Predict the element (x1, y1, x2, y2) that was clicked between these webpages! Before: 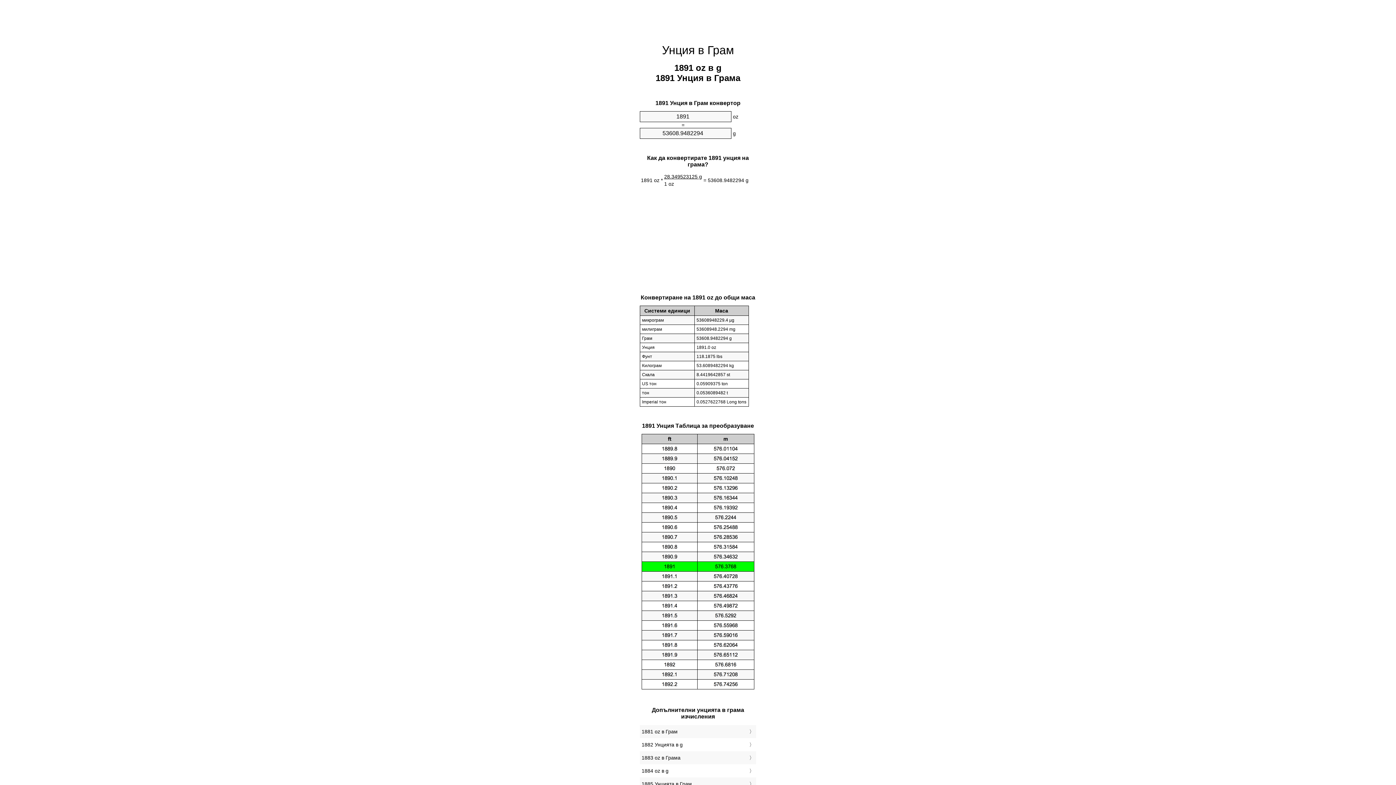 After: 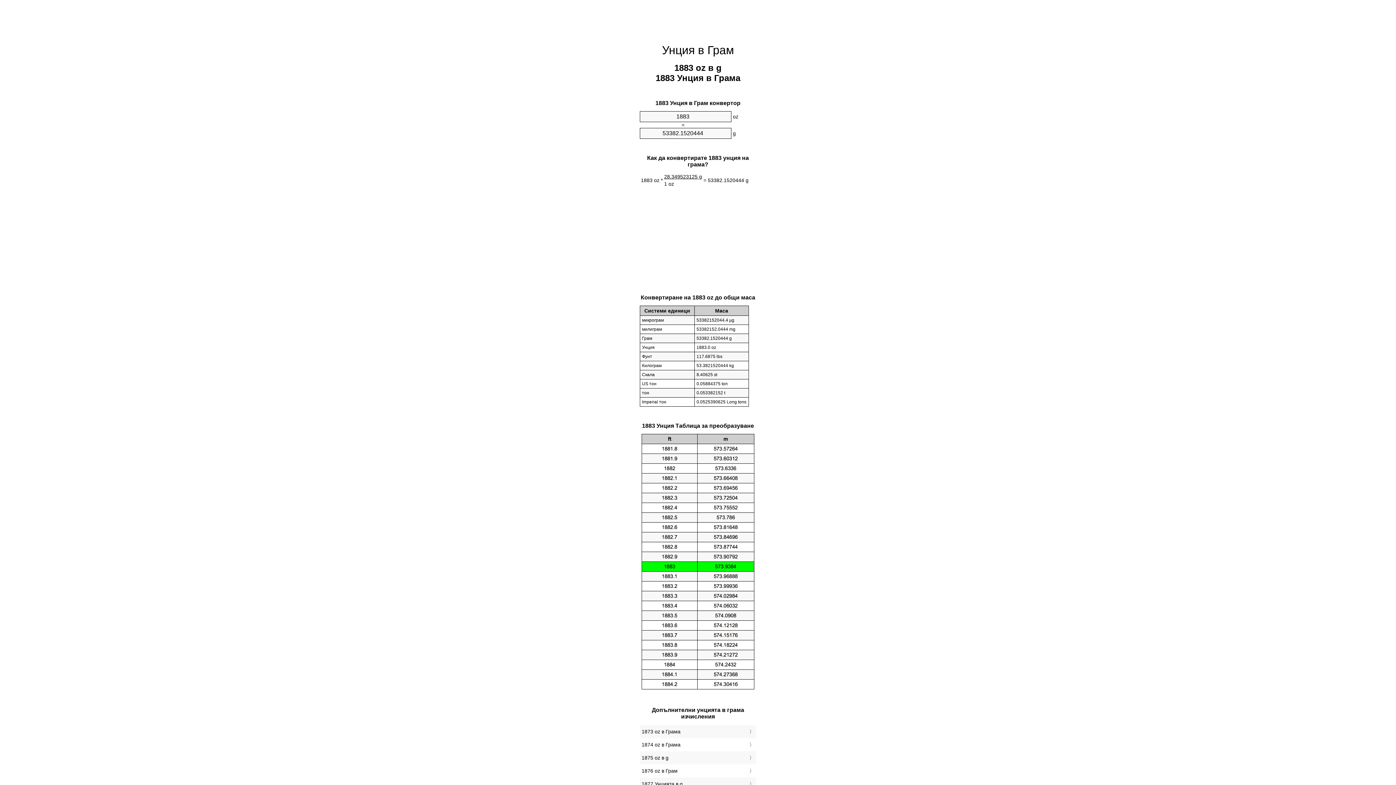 Action: bbox: (641, 753, 754, 763) label: 1883 oz в Грама